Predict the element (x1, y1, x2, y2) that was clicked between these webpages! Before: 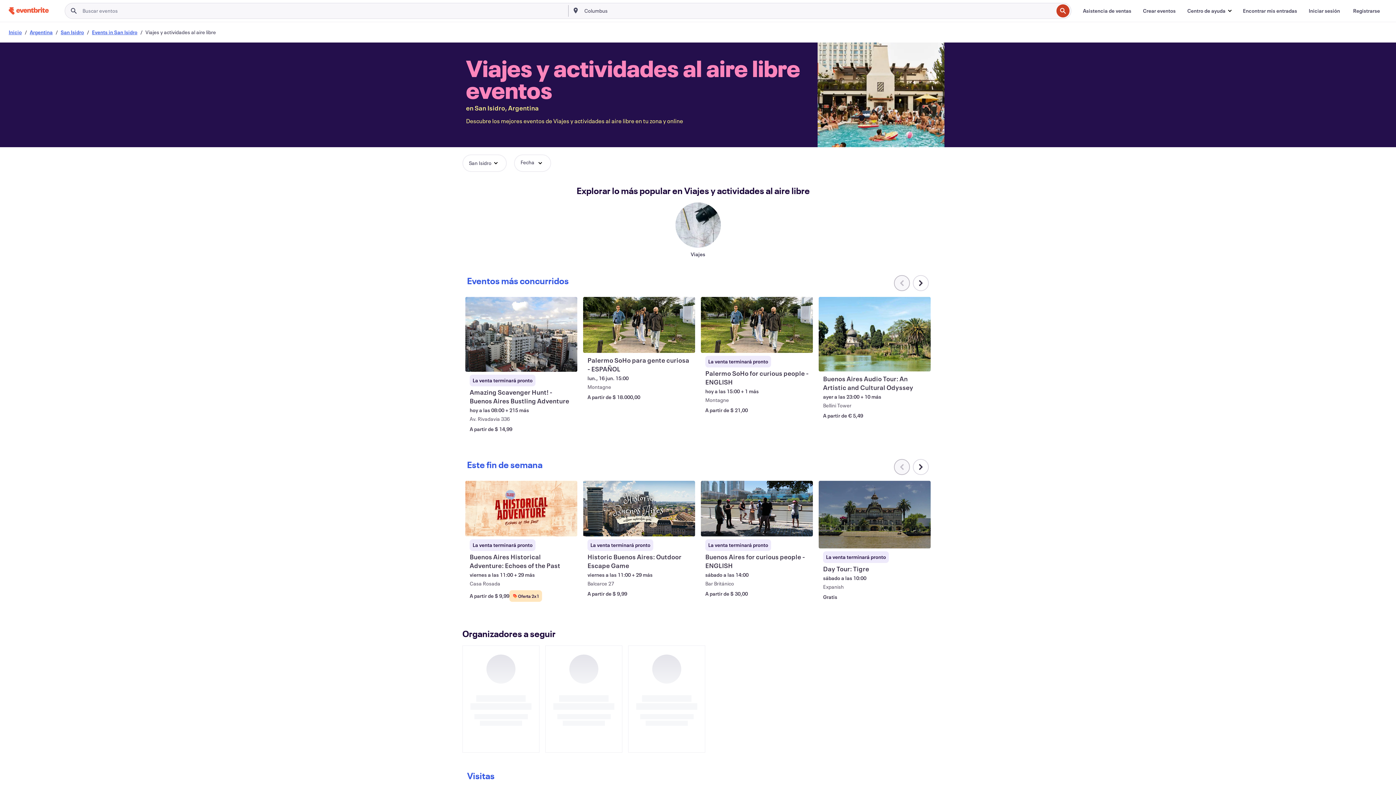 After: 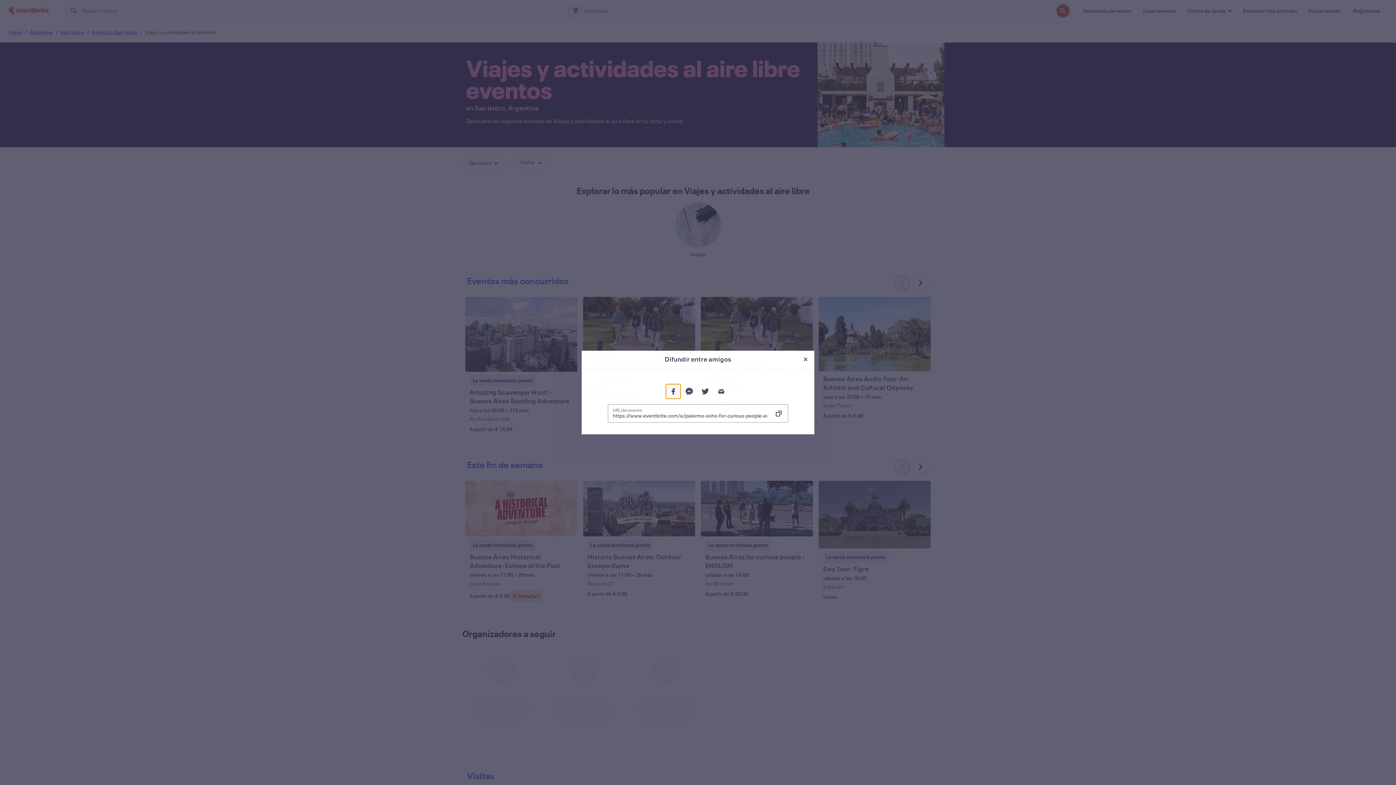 Action: label: Compartir este evento: Palermo SoHo for curious people - ENGLISH bbox: (795, 335, 810, 350)